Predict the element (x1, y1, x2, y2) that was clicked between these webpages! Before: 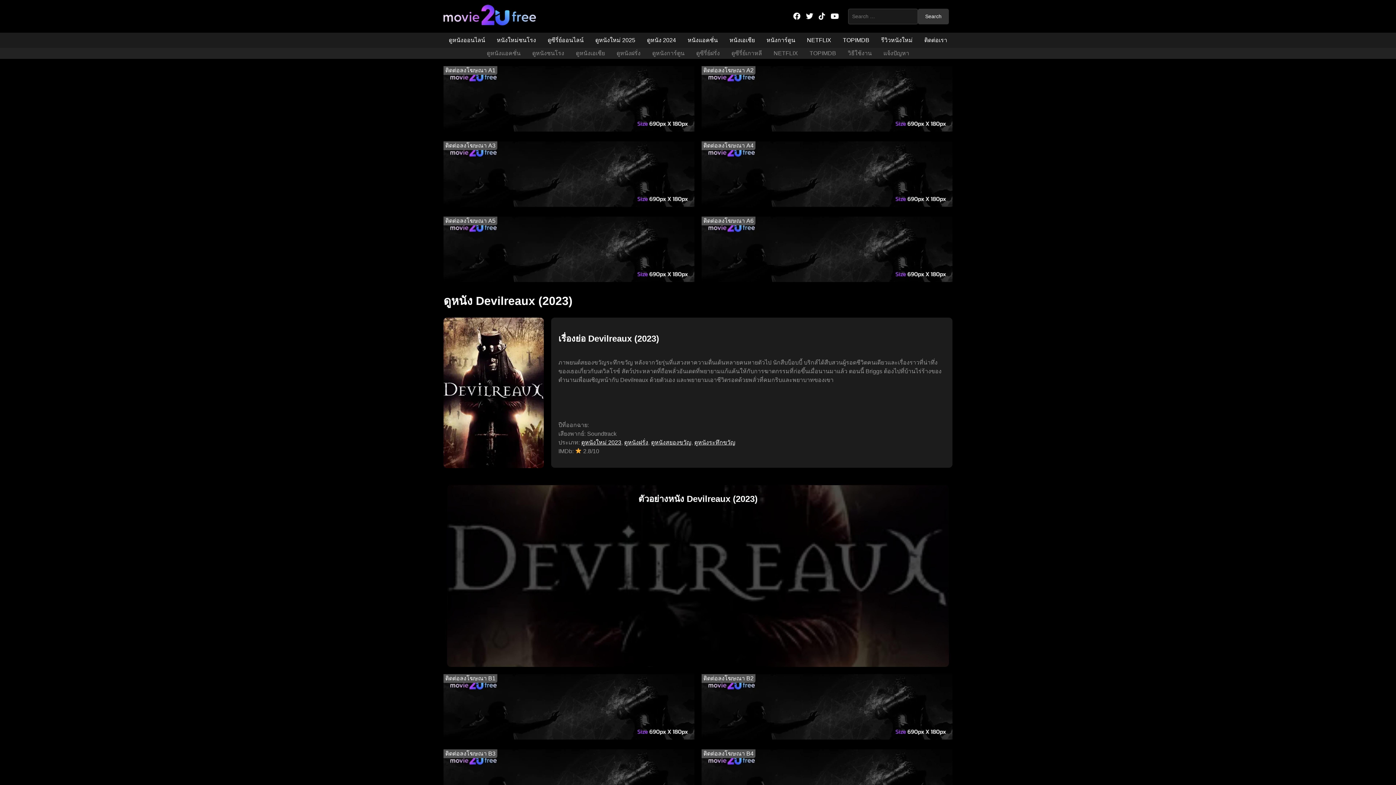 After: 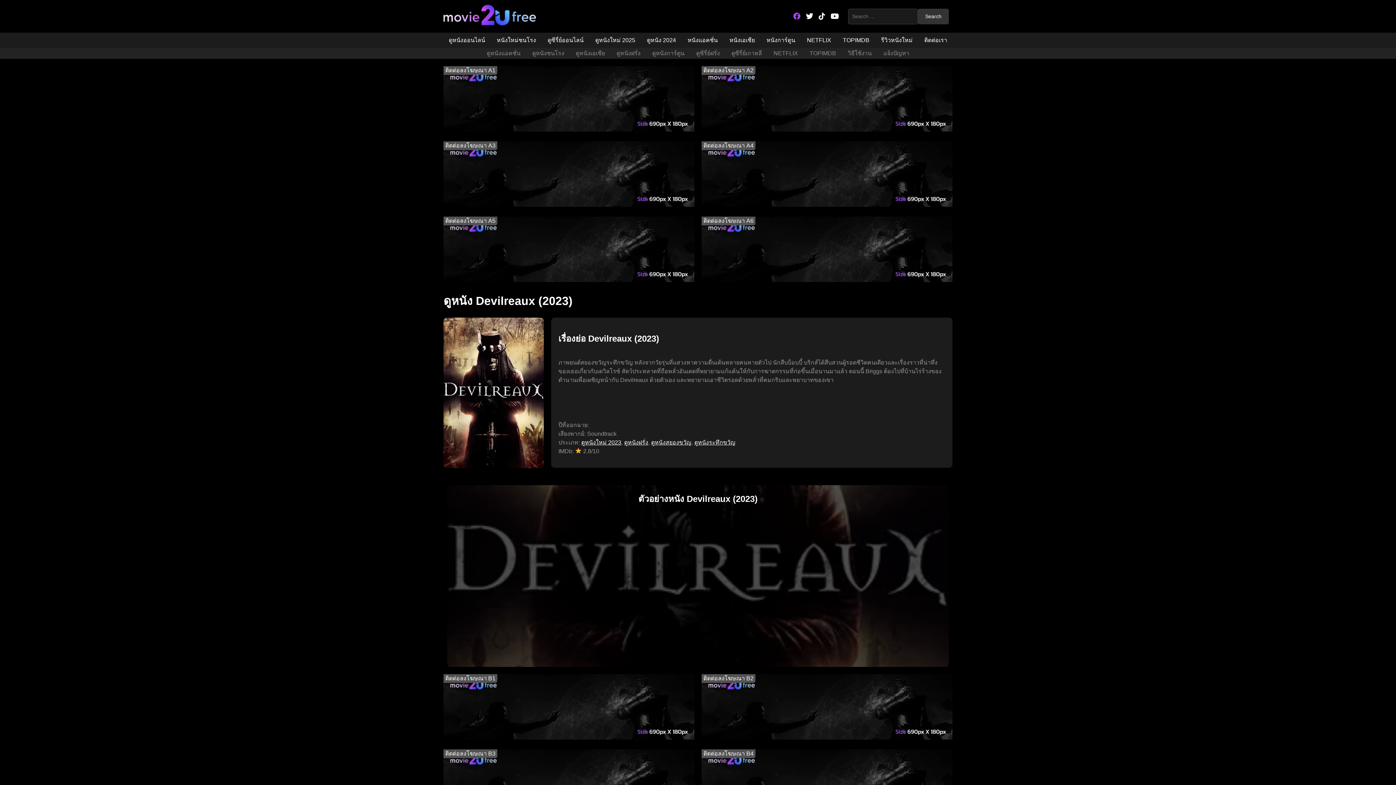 Action: bbox: (793, 10, 800, 21)